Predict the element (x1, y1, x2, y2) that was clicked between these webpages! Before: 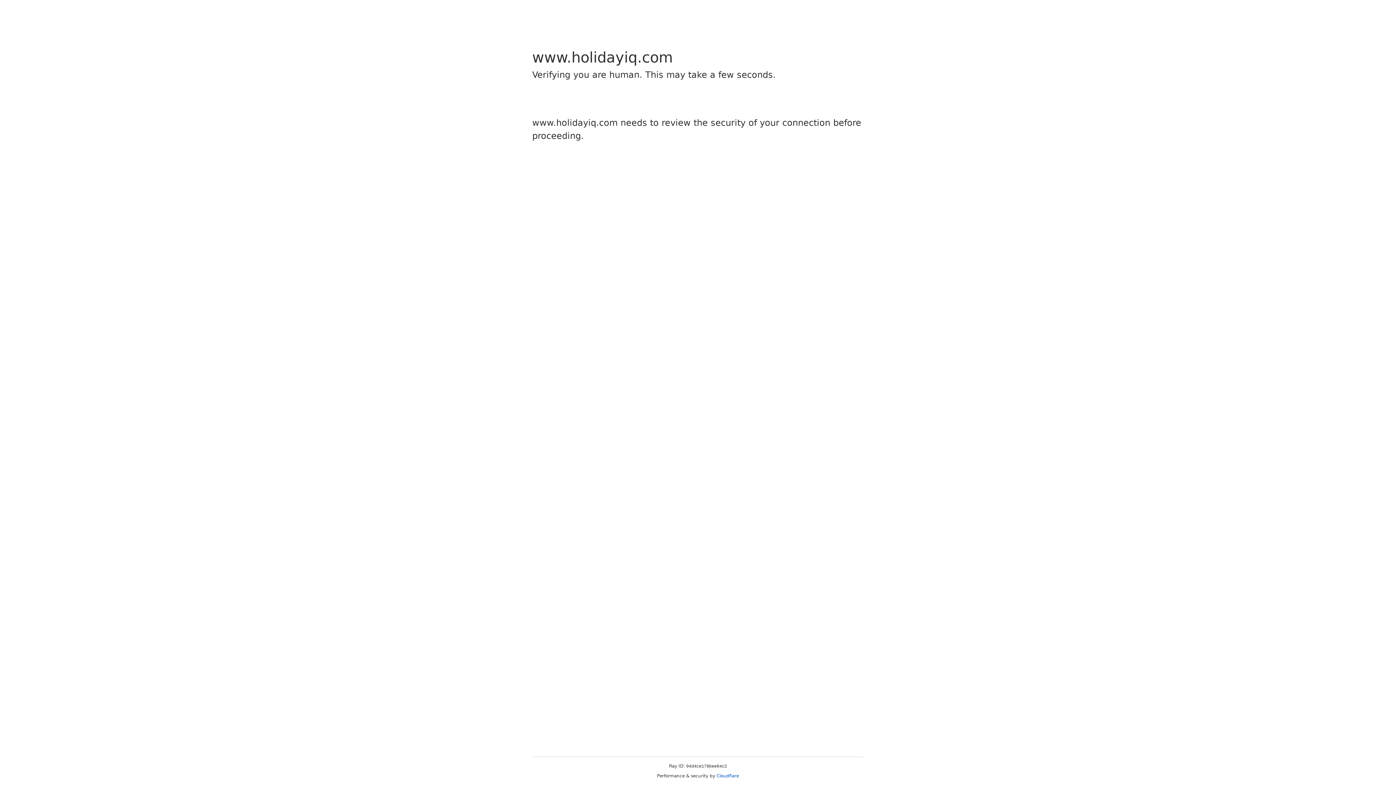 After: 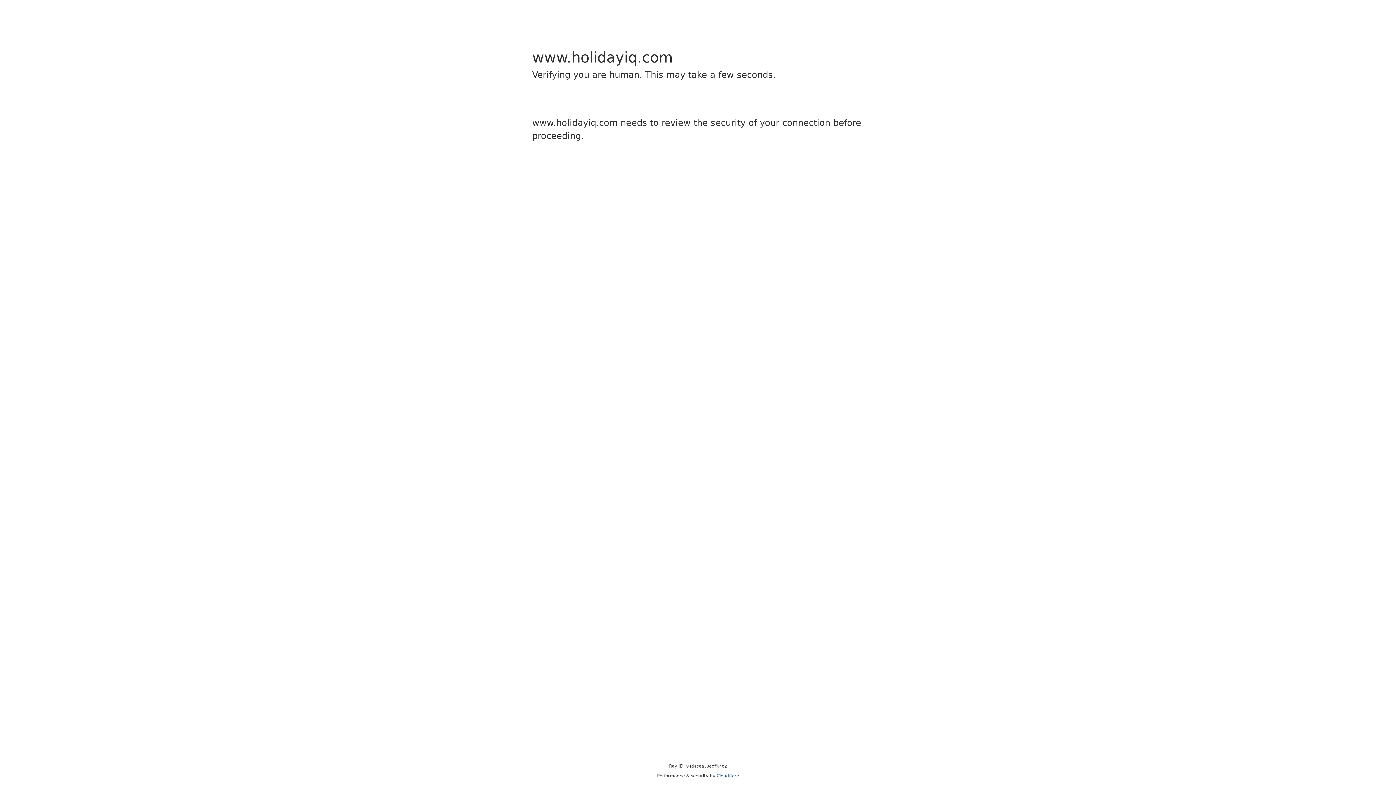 Action: bbox: (716, 773, 739, 778) label: Cloudflare